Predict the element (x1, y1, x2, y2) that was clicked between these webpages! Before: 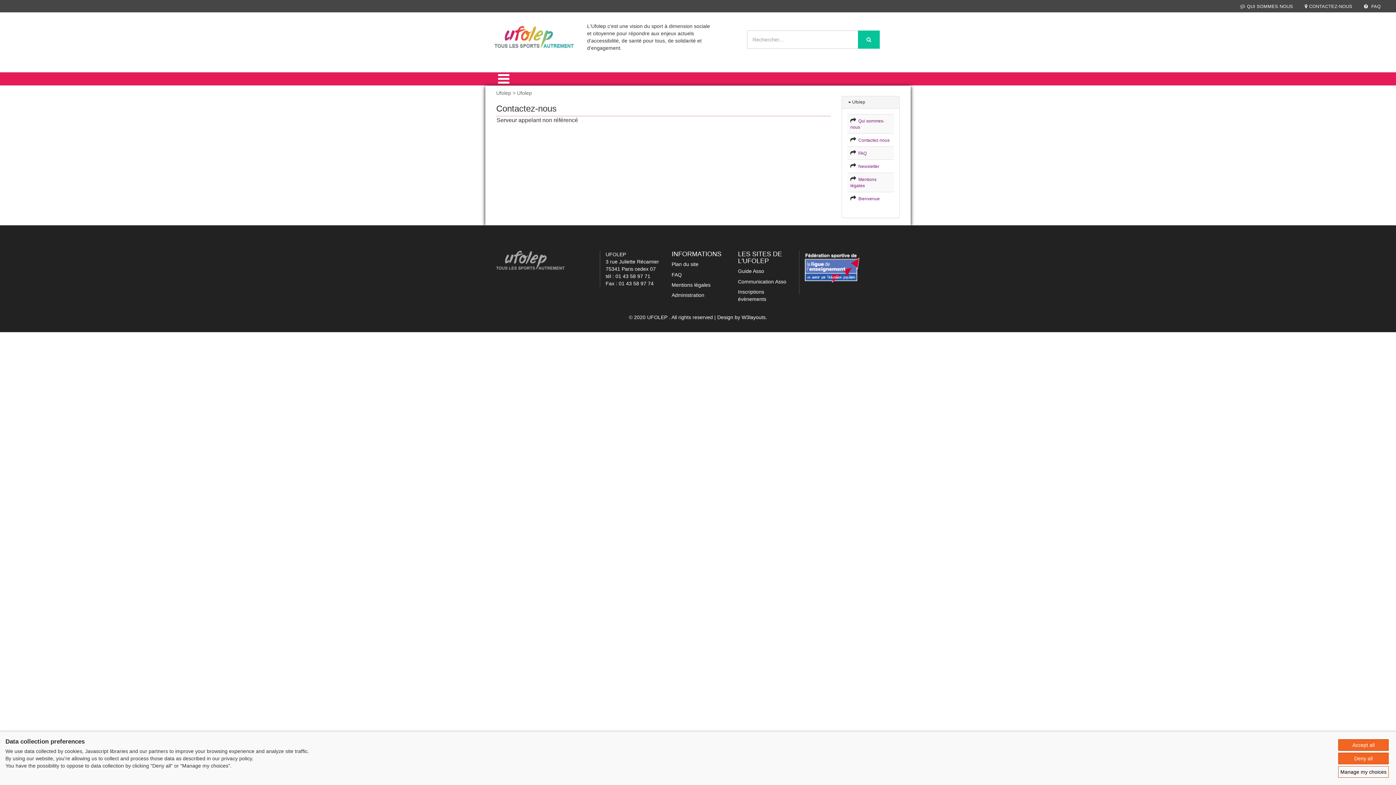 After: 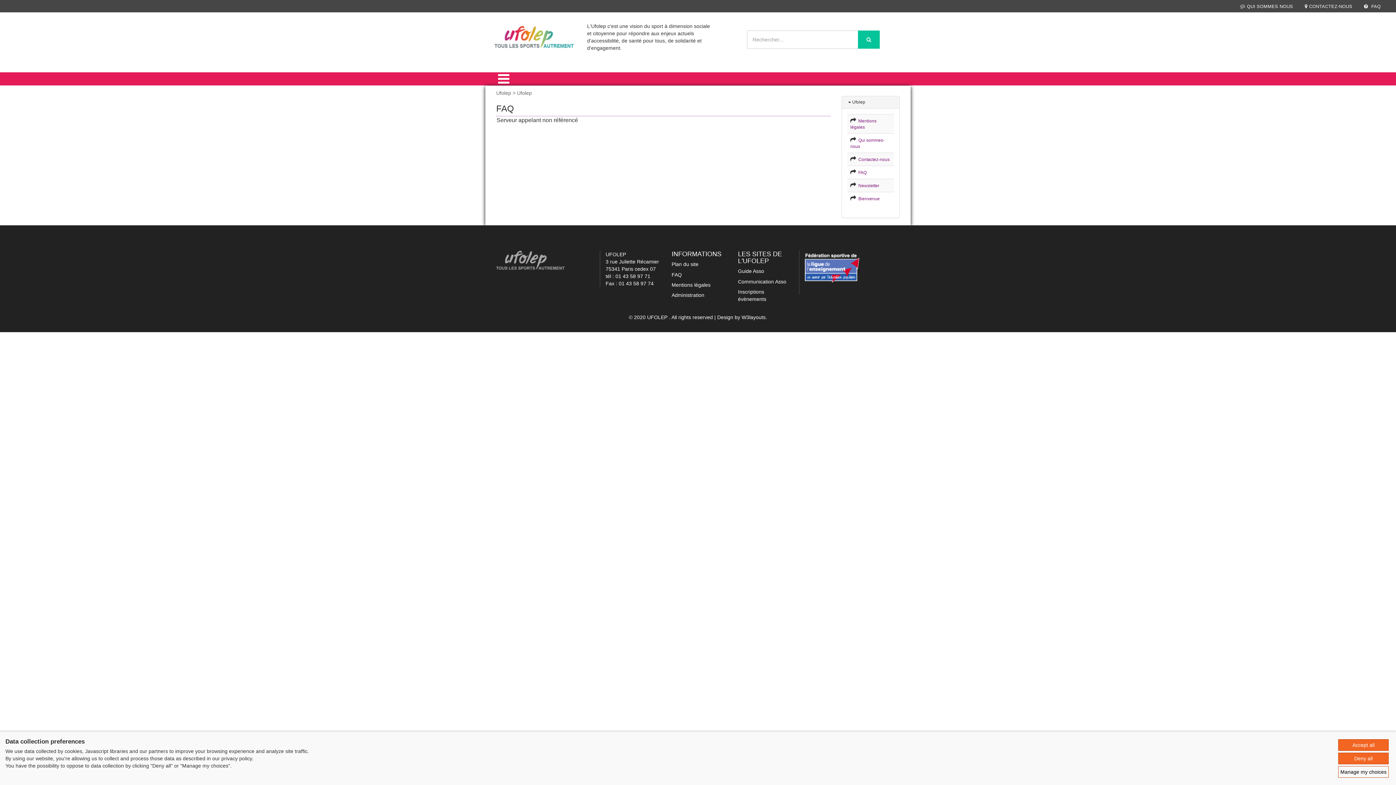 Action: bbox: (856, 150, 866, 155) label:   FAQ